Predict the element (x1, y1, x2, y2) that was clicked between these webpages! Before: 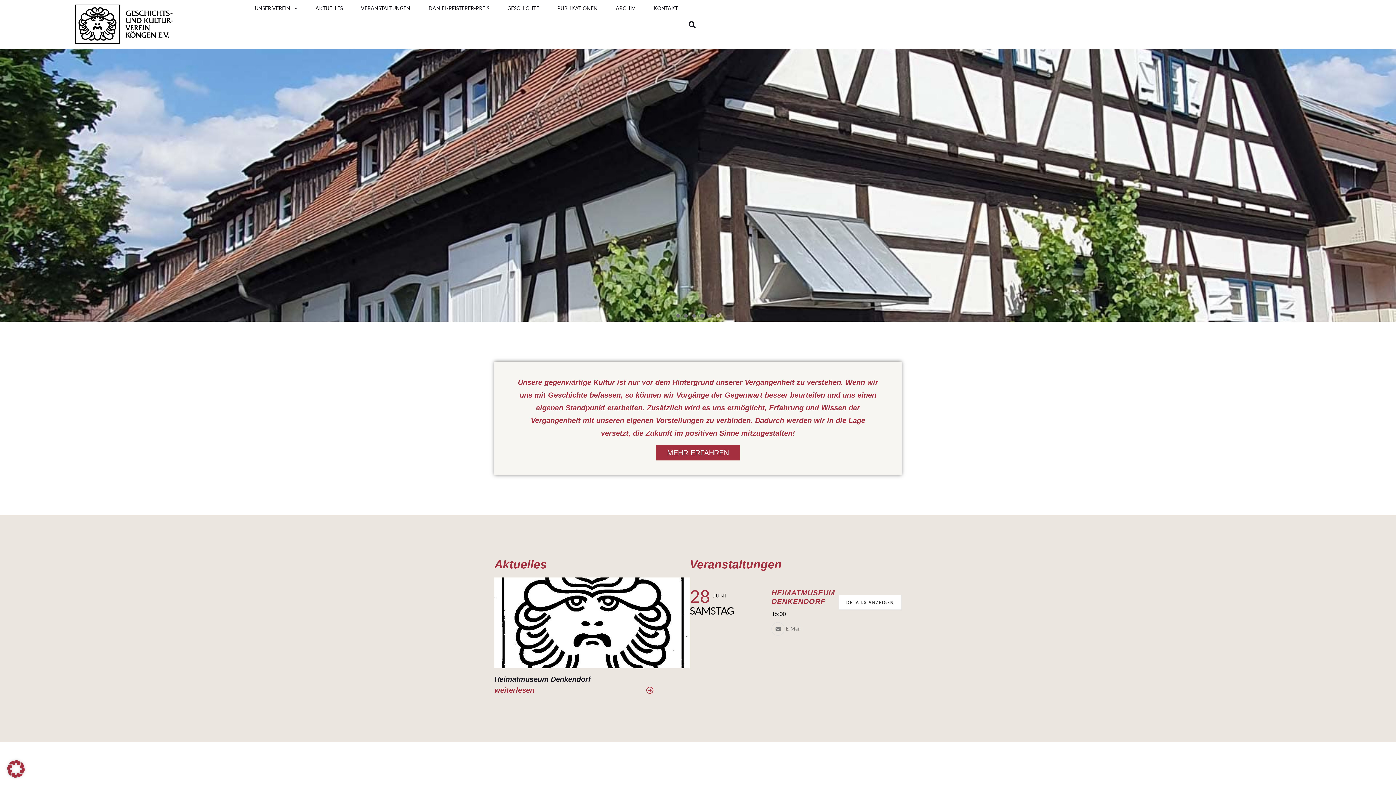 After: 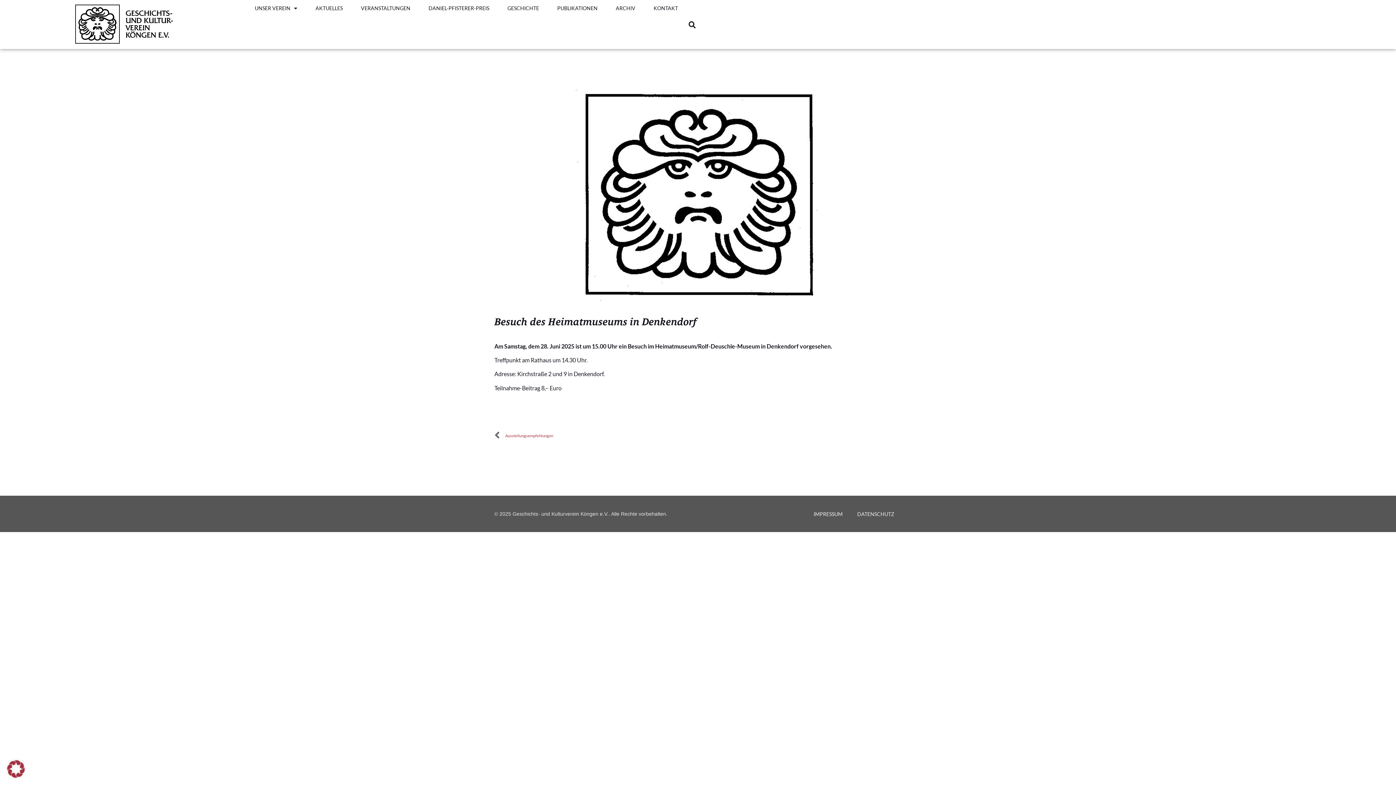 Action: bbox: (646, 687, 653, 694) label: weiterlesen